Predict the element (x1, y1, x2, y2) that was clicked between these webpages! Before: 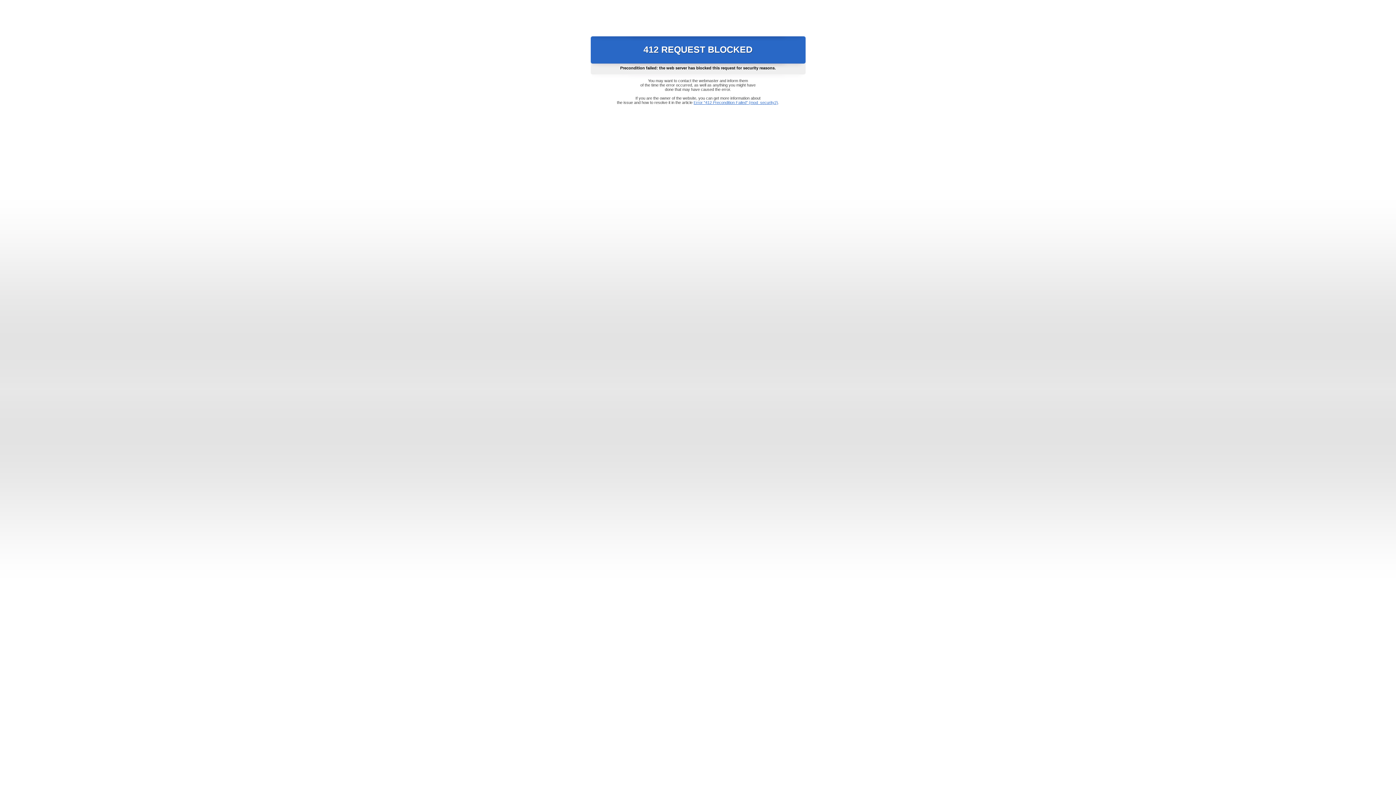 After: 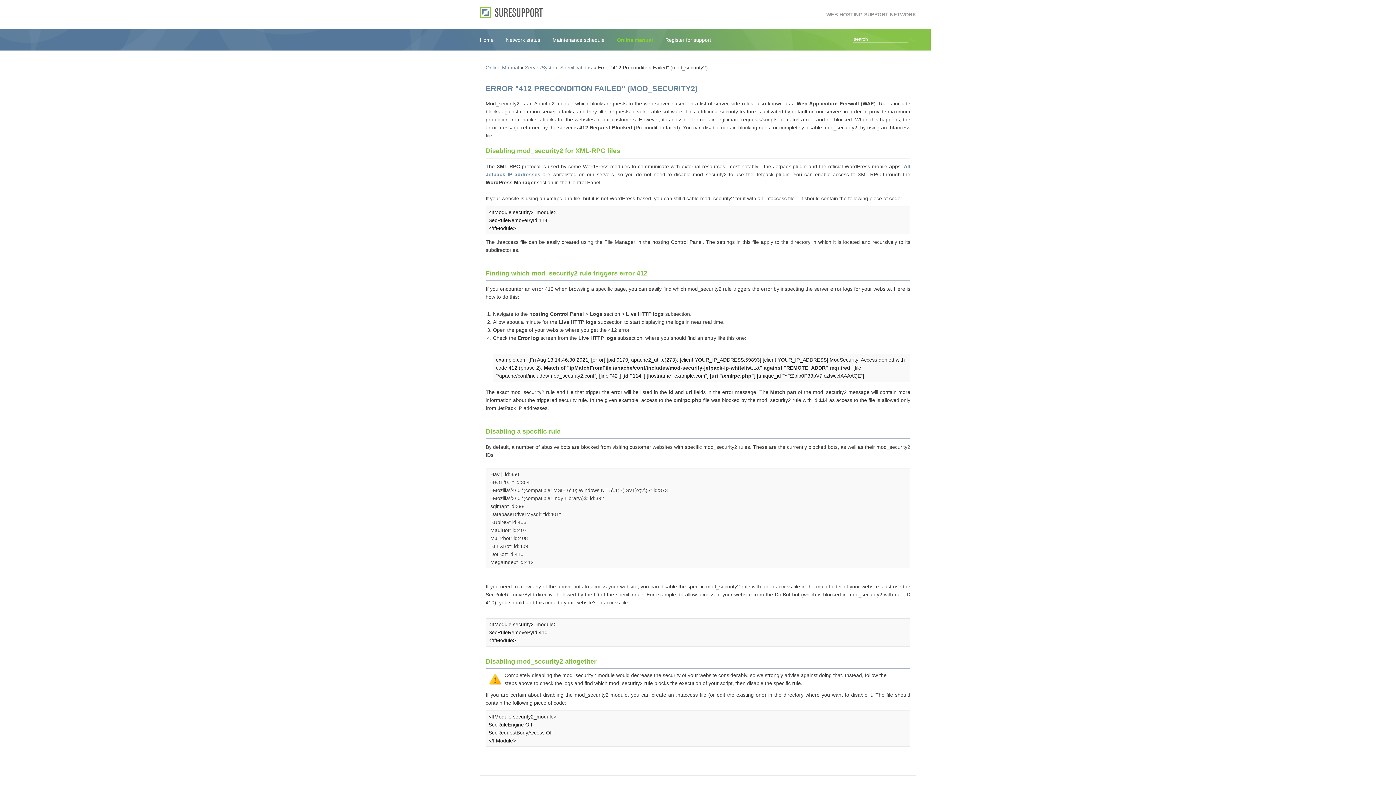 Action: bbox: (693, 100, 778, 104) label: Error "412 Precondition Failed" (mod_security2)